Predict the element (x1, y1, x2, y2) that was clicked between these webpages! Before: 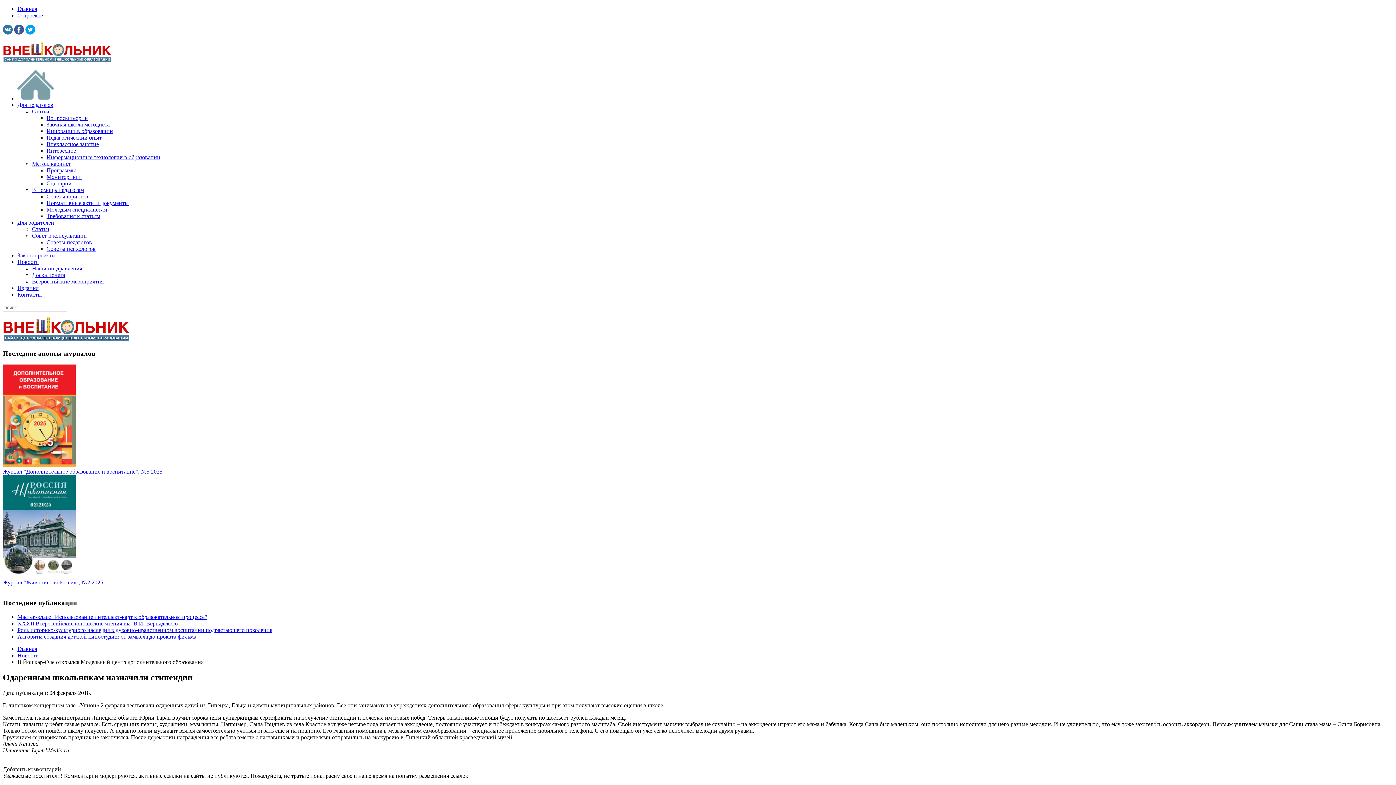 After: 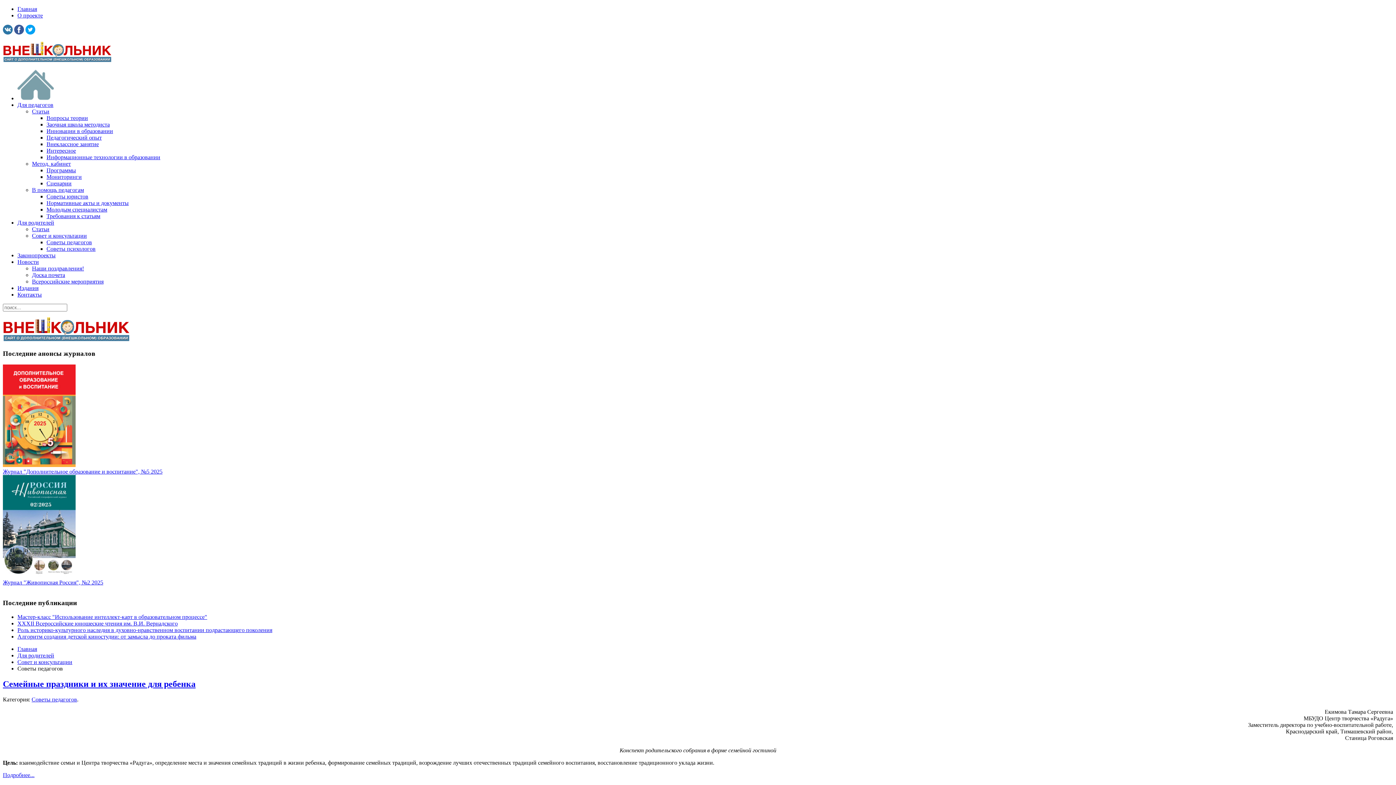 Action: label: Советы педагогов bbox: (46, 239, 92, 245)